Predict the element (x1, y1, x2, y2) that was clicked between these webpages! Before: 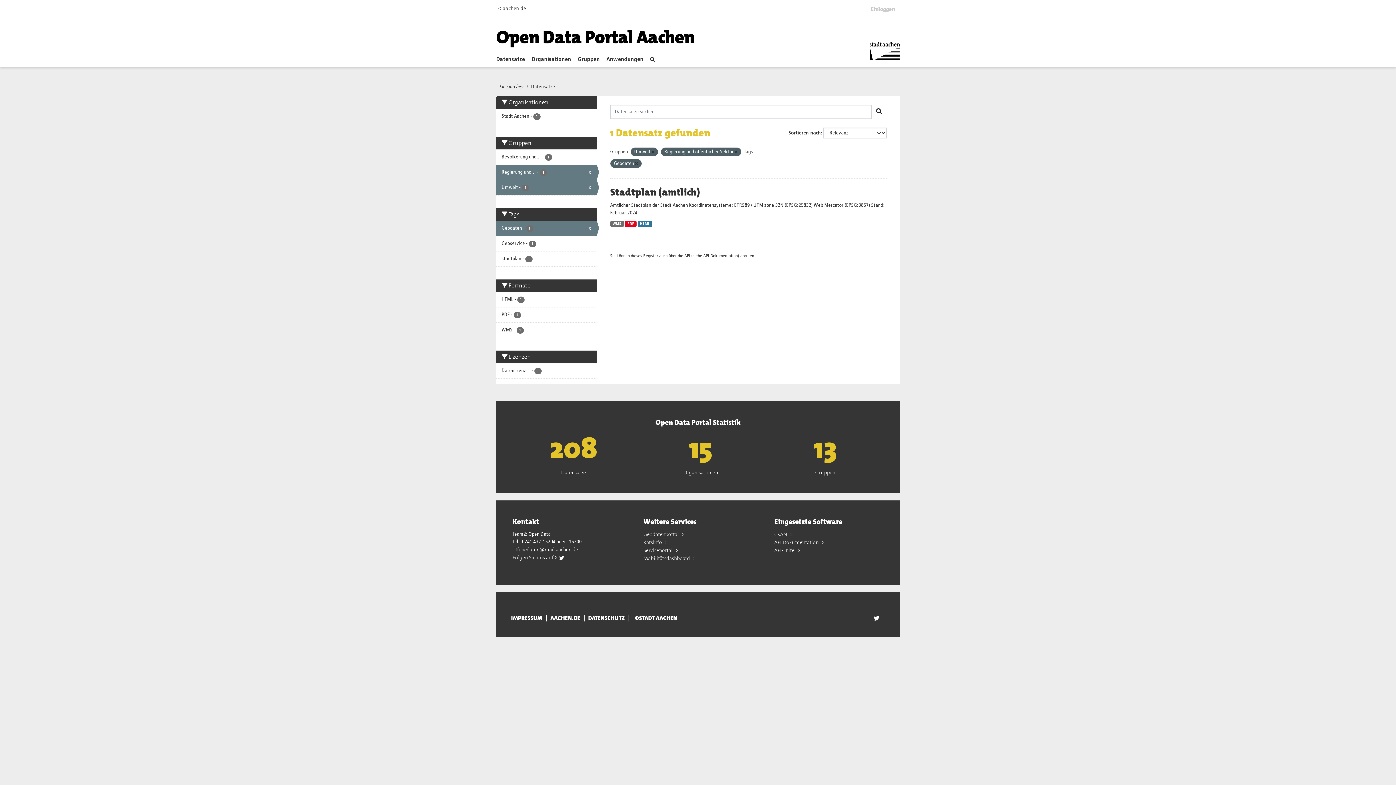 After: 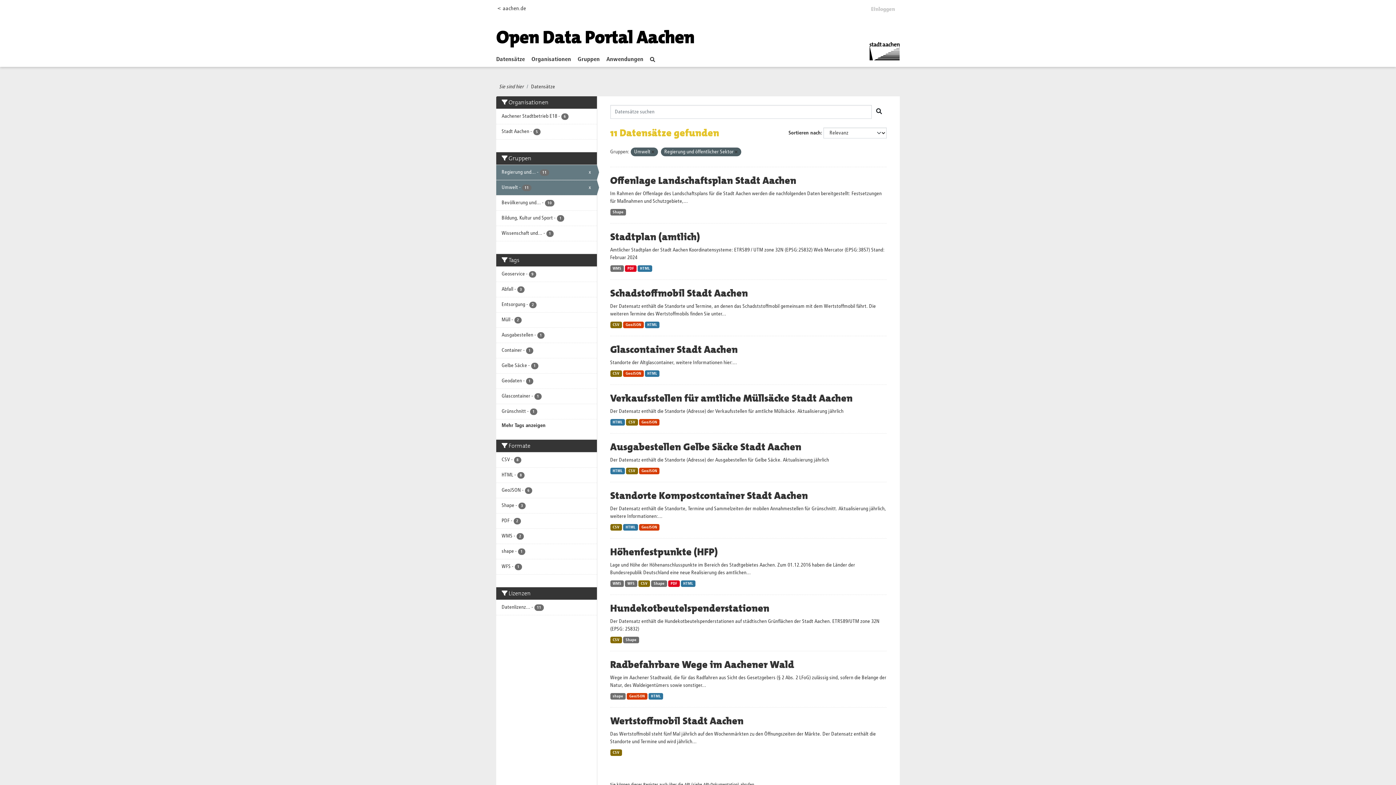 Action: bbox: (635, 161, 638, 165)